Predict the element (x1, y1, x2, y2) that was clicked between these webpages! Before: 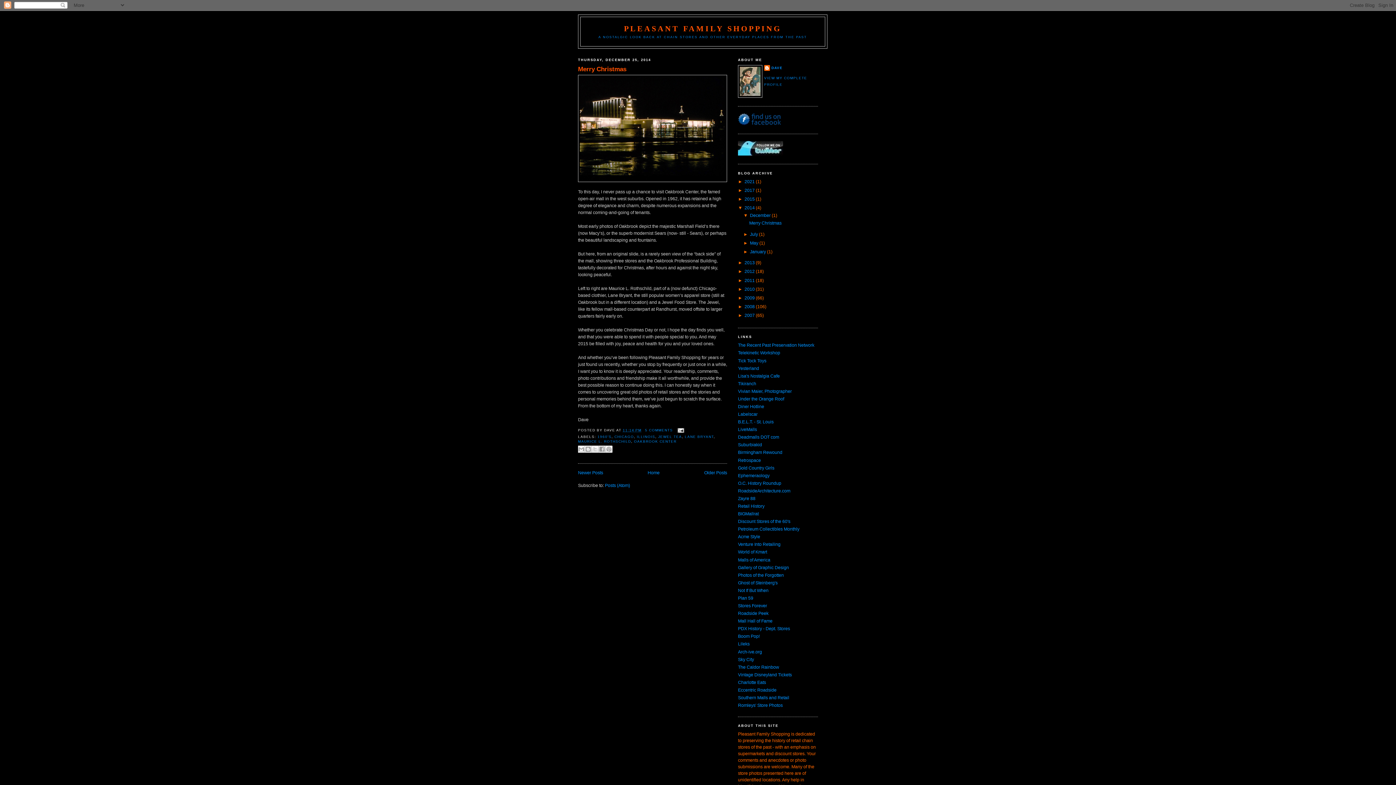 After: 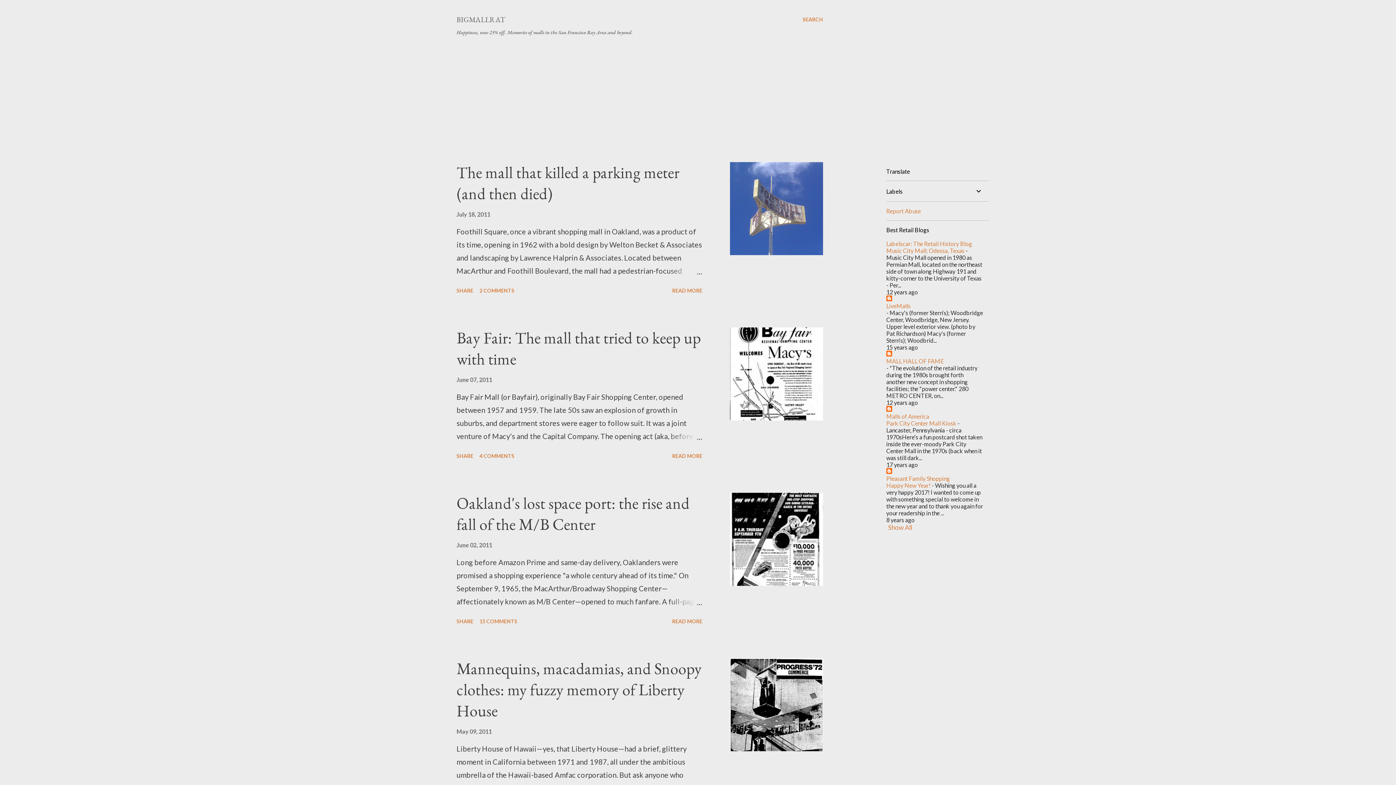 Action: label: BIGMallrat bbox: (738, 511, 758, 516)